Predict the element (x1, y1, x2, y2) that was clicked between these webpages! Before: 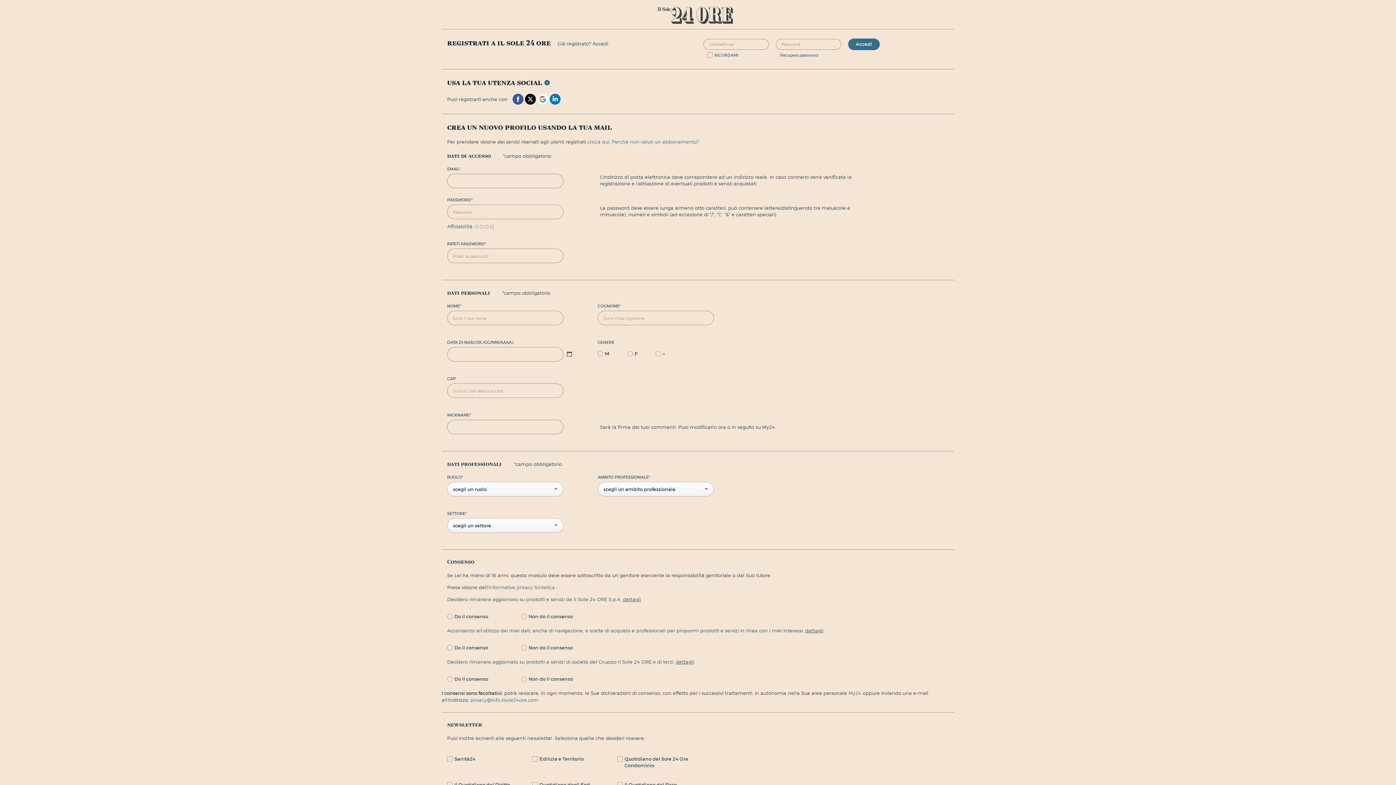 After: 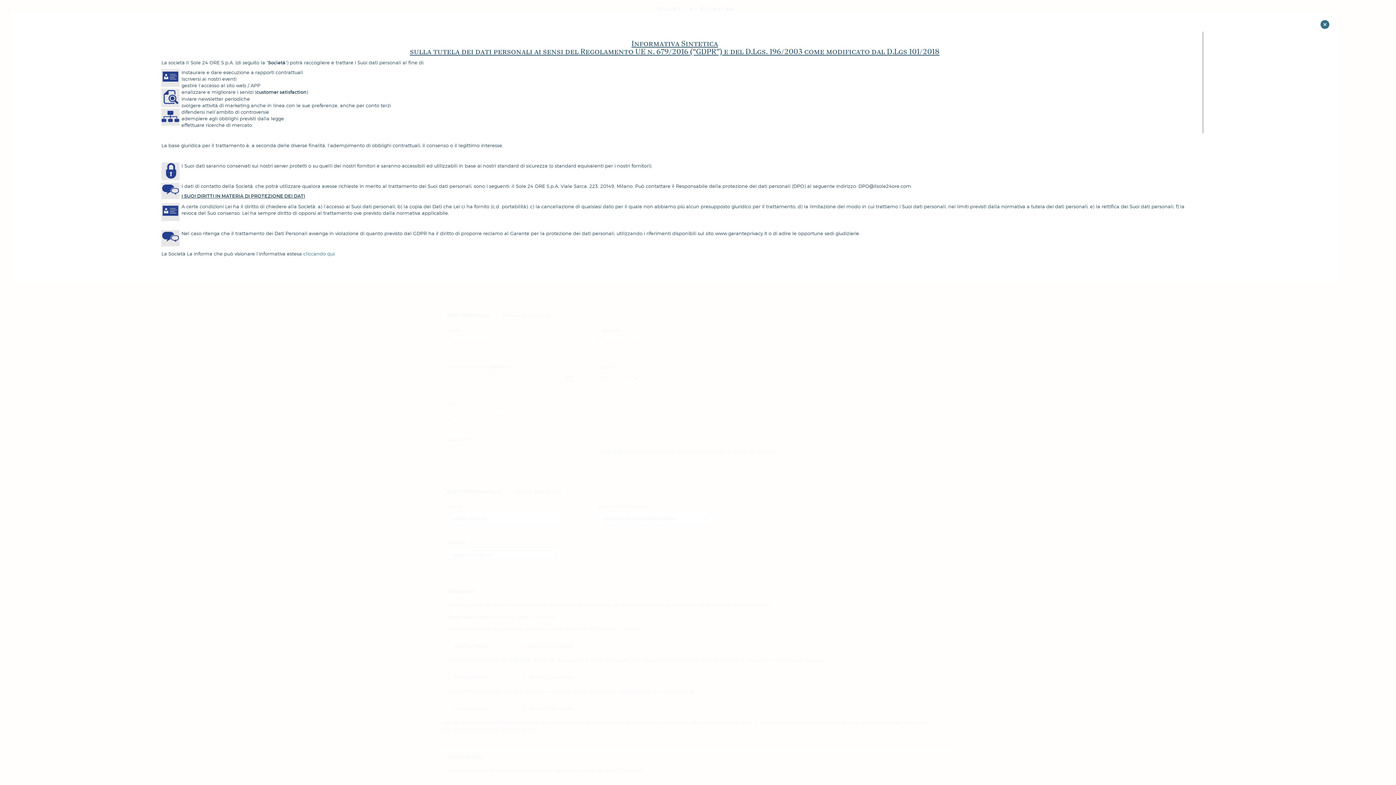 Action: bbox: (488, 584, 556, 590) label: informativa privacy Sintetica 